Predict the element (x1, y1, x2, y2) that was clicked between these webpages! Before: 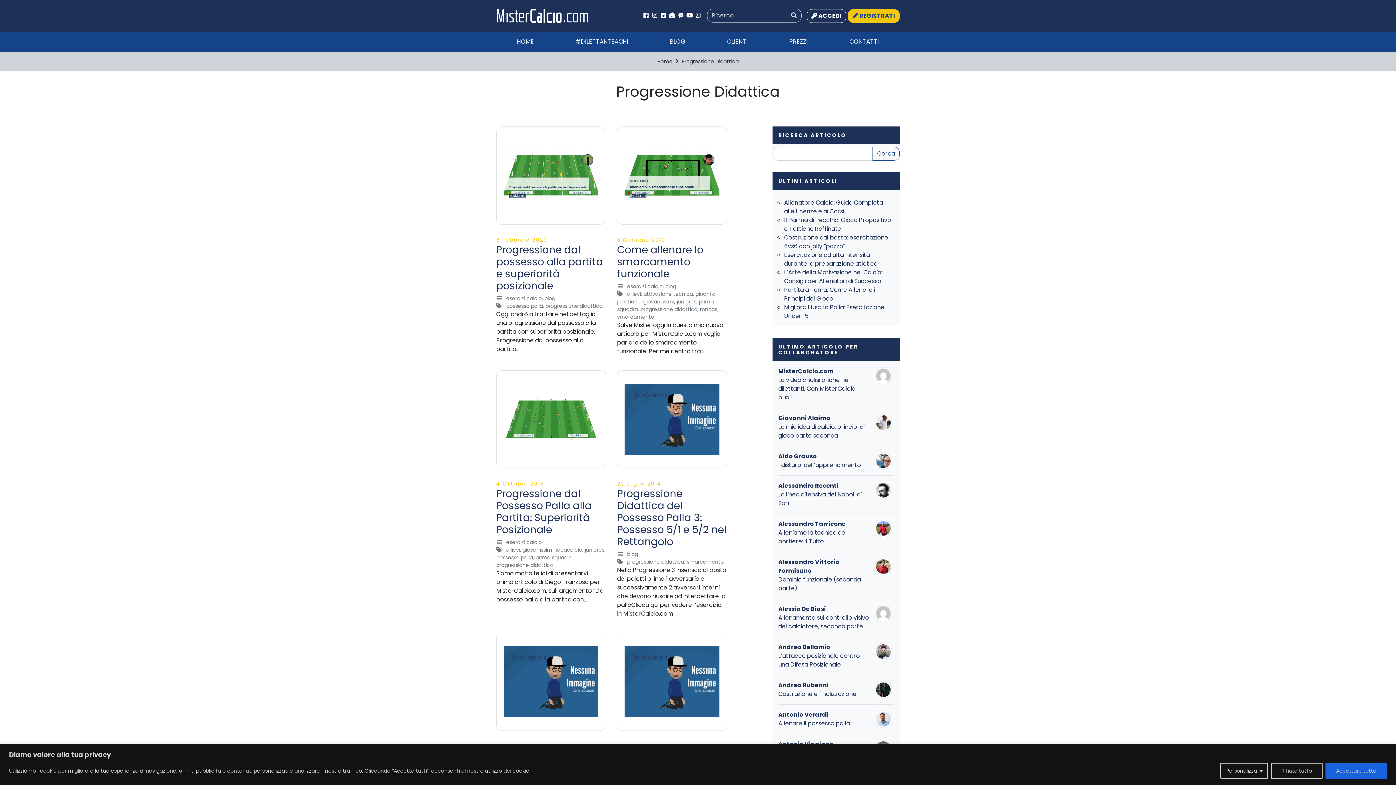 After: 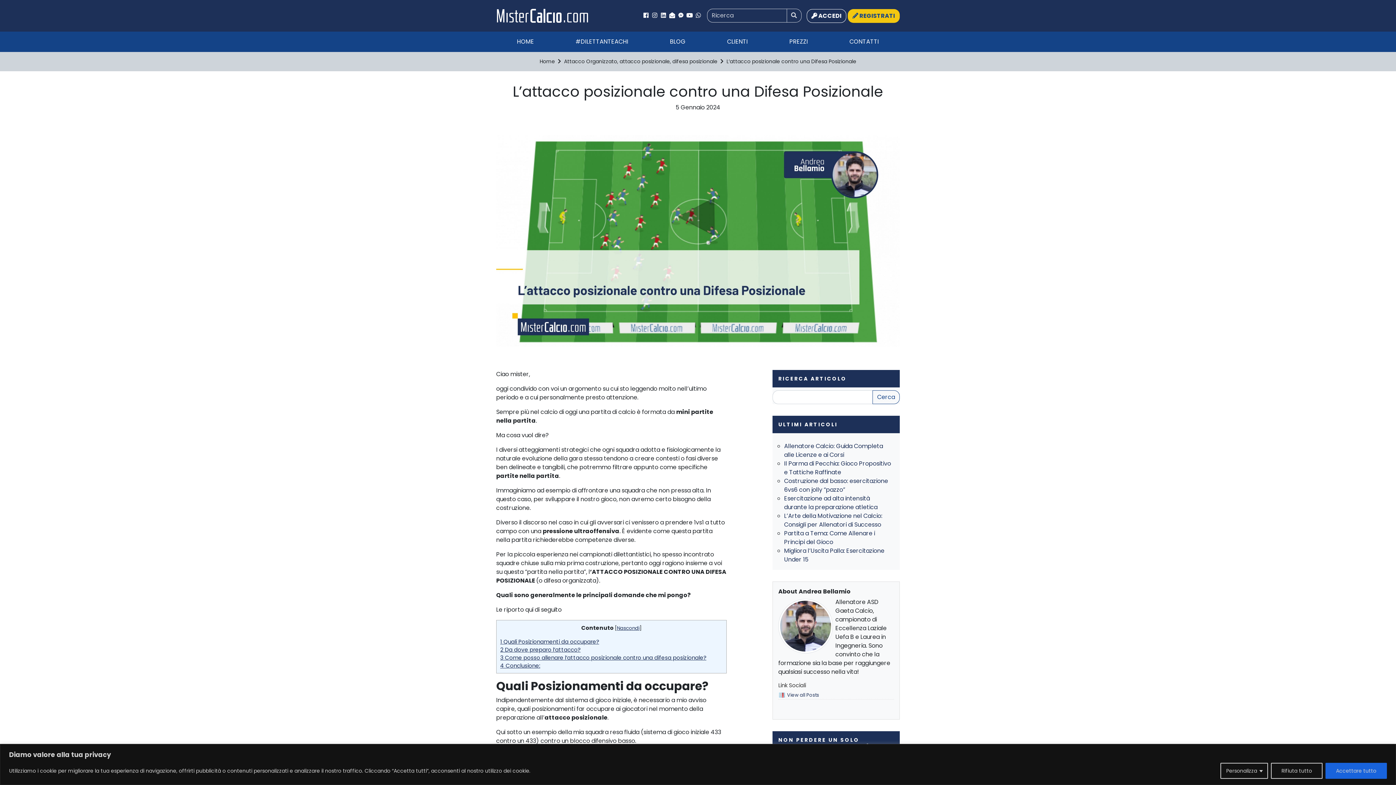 Action: label: L’attacco posizionale contro una Difesa Posizionale bbox: (778, 651, 894, 669)